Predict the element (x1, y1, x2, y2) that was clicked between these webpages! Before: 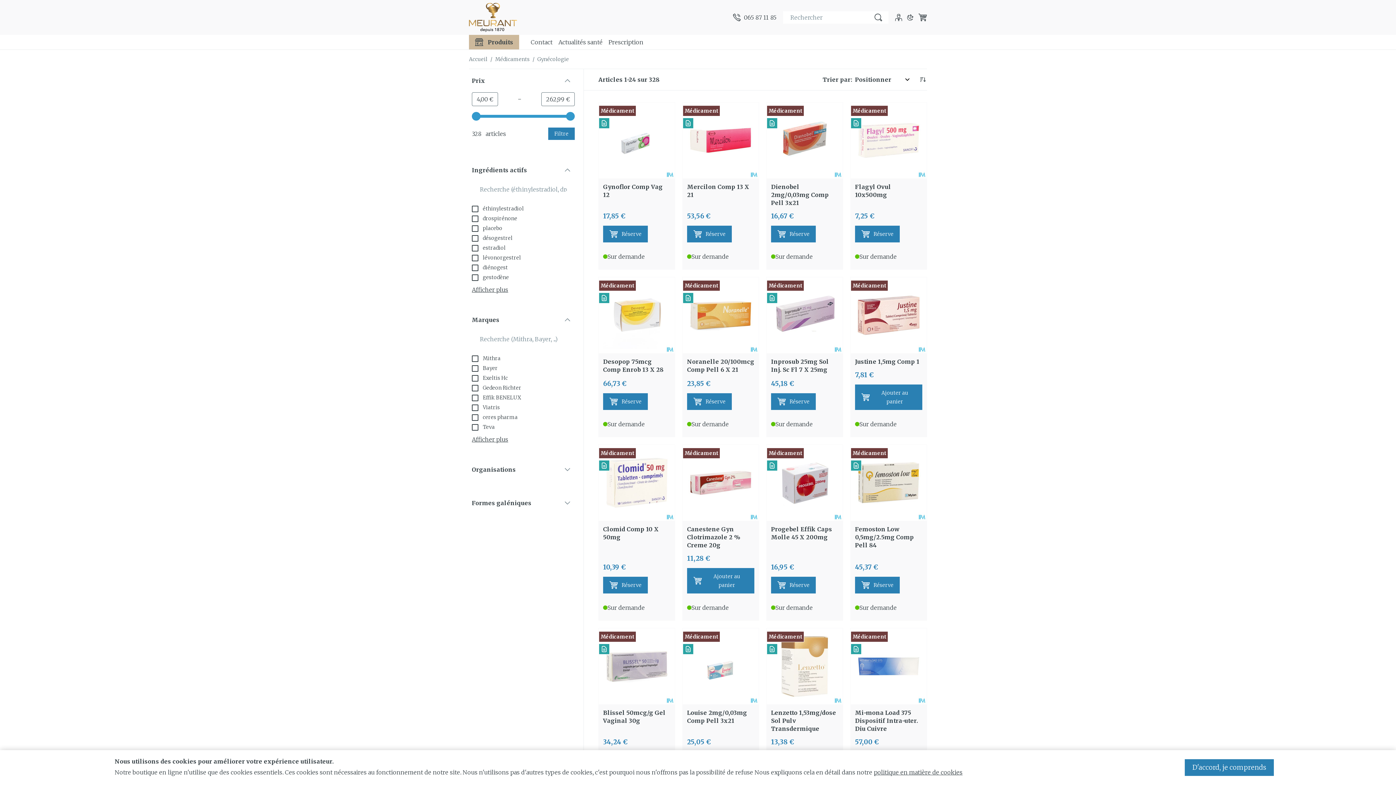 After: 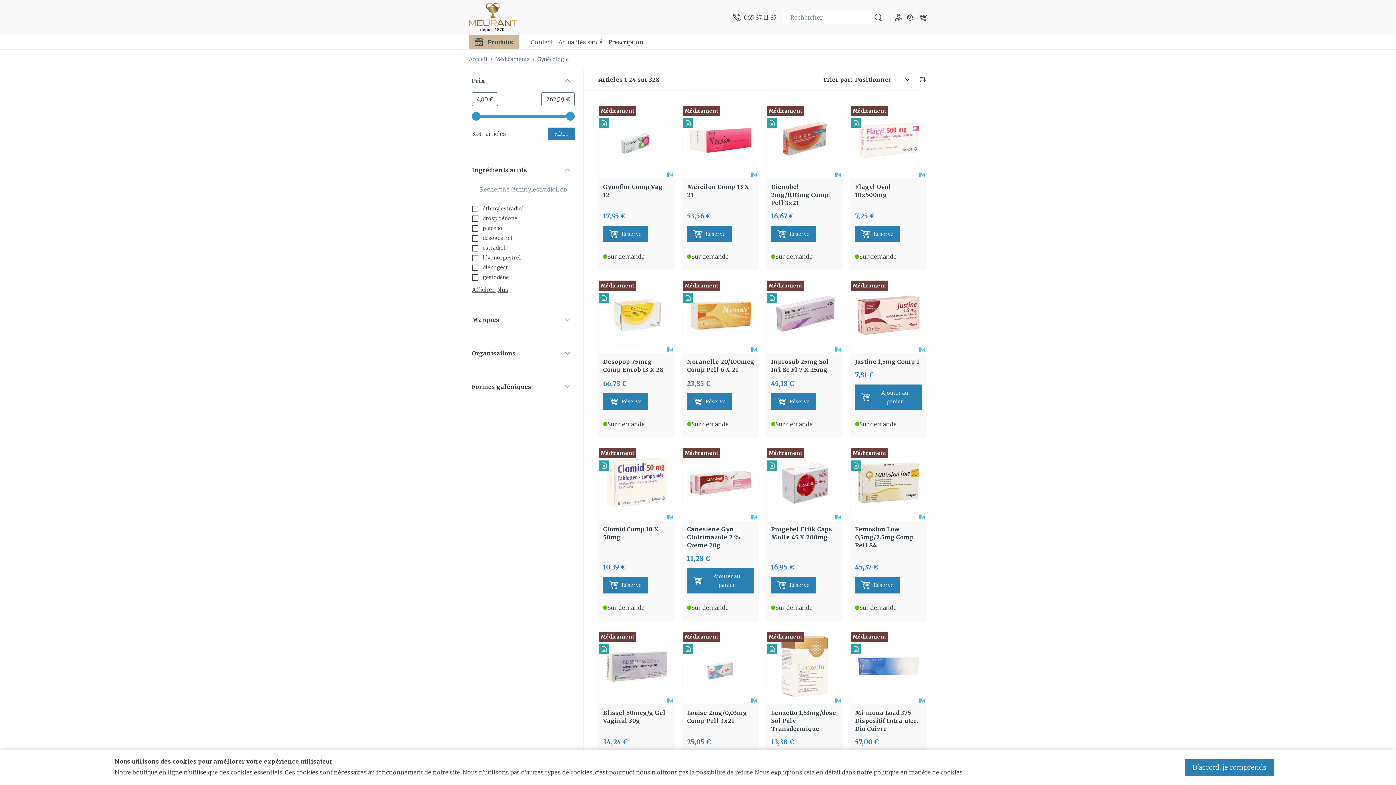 Action: bbox: (472, 312, 574, 327) label: Marques
filter